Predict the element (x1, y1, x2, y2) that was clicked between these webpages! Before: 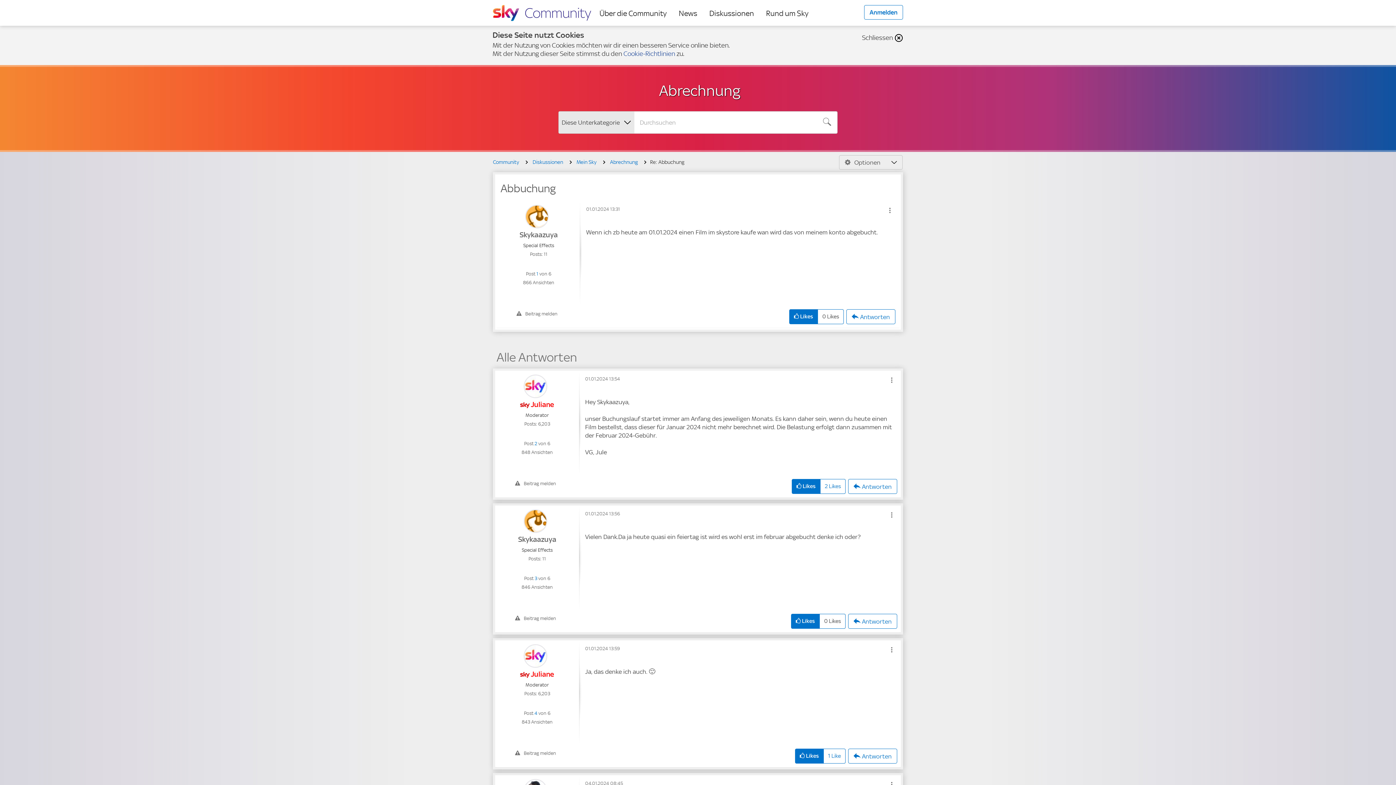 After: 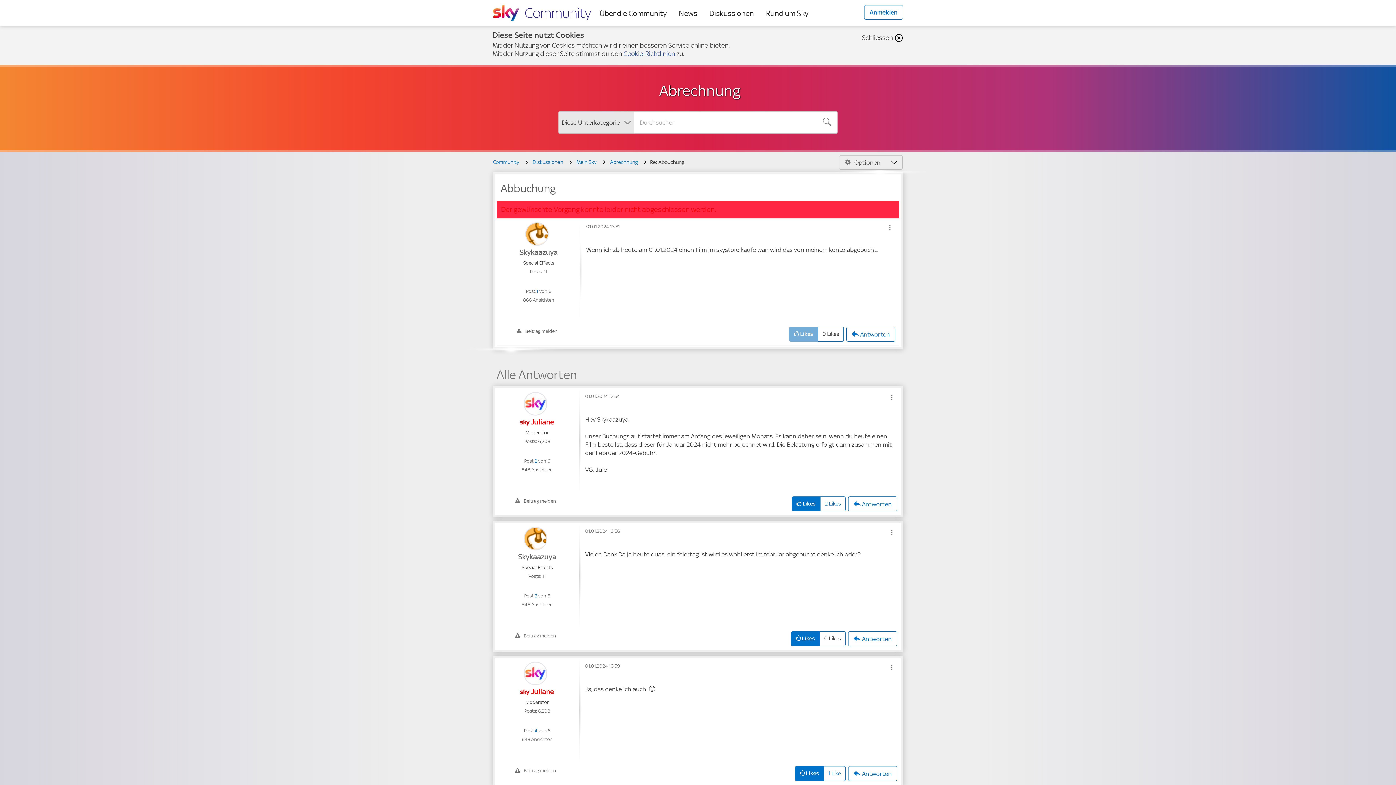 Action: label: Klicke hier, wenn du für diesen Beitrag Likes vergeben möchtest. bbox: (789, 309, 817, 324)